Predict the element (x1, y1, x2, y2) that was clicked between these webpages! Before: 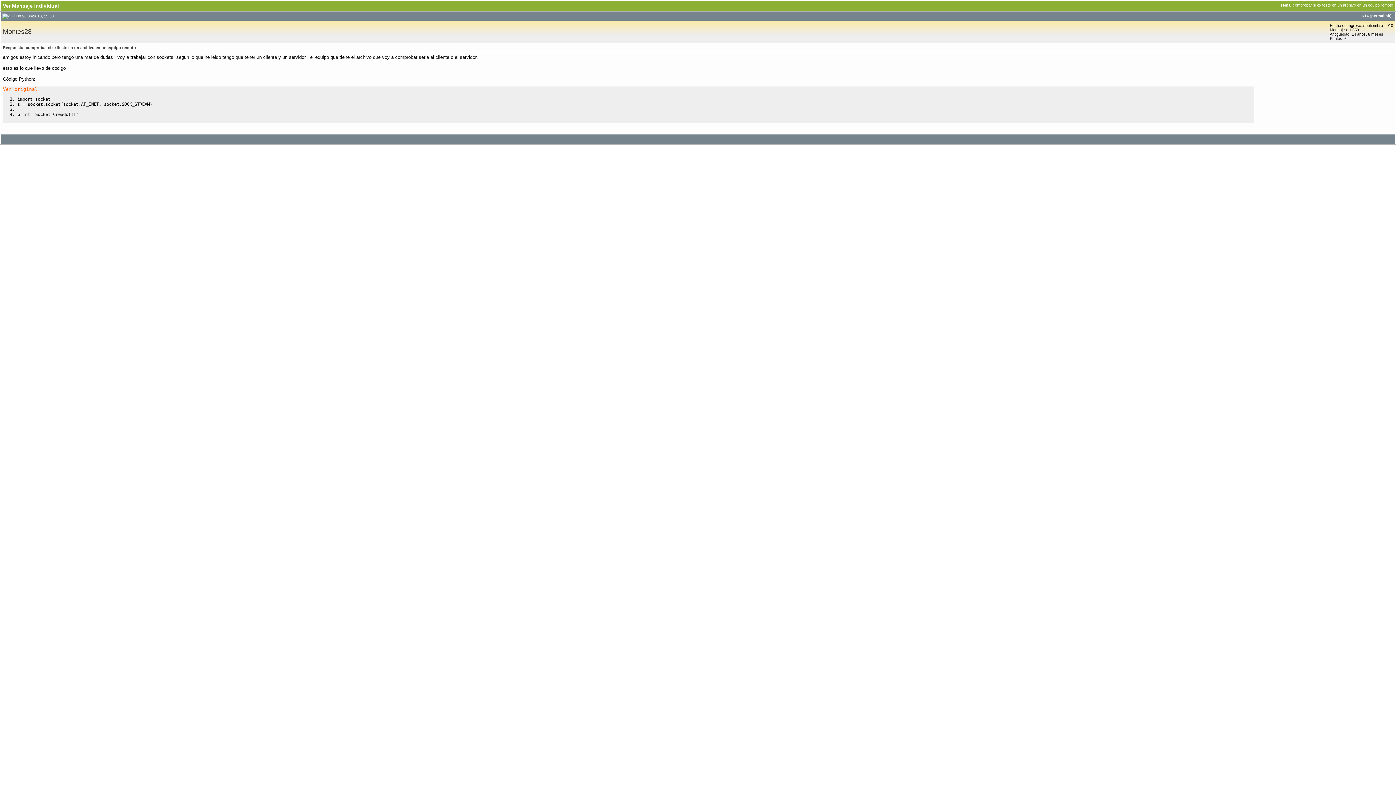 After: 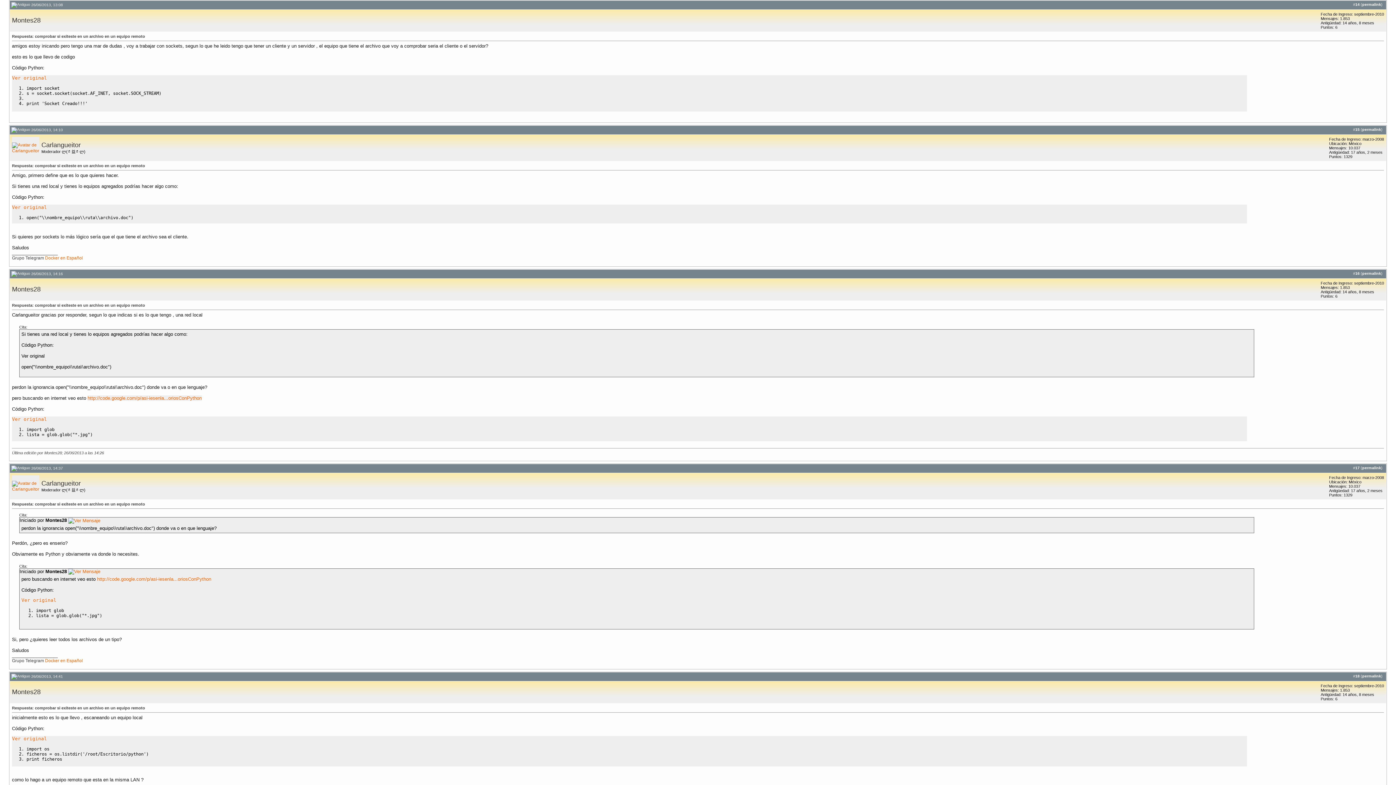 Action: bbox: (1293, 2, 1393, 7) label: comprobar si exiteste en un archivo en un equipo remoto